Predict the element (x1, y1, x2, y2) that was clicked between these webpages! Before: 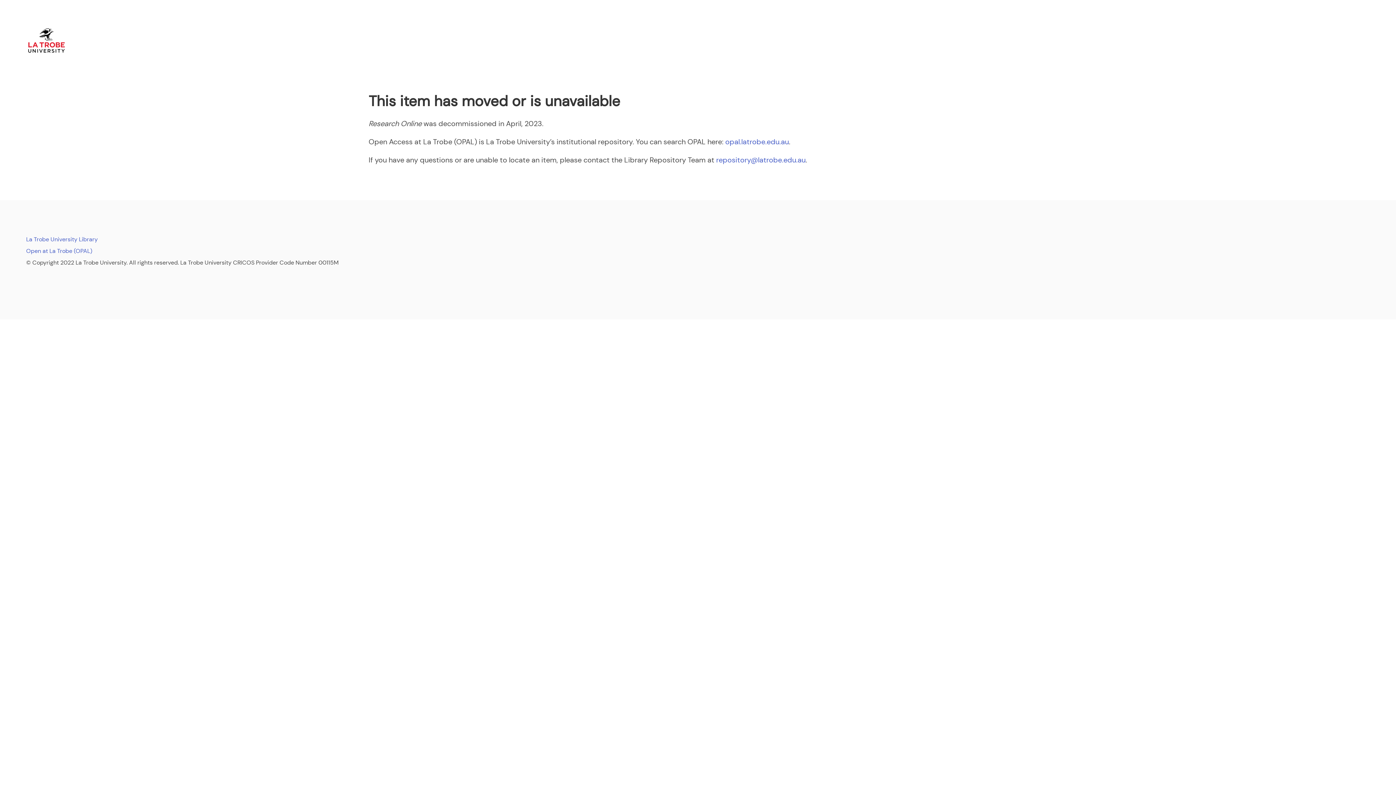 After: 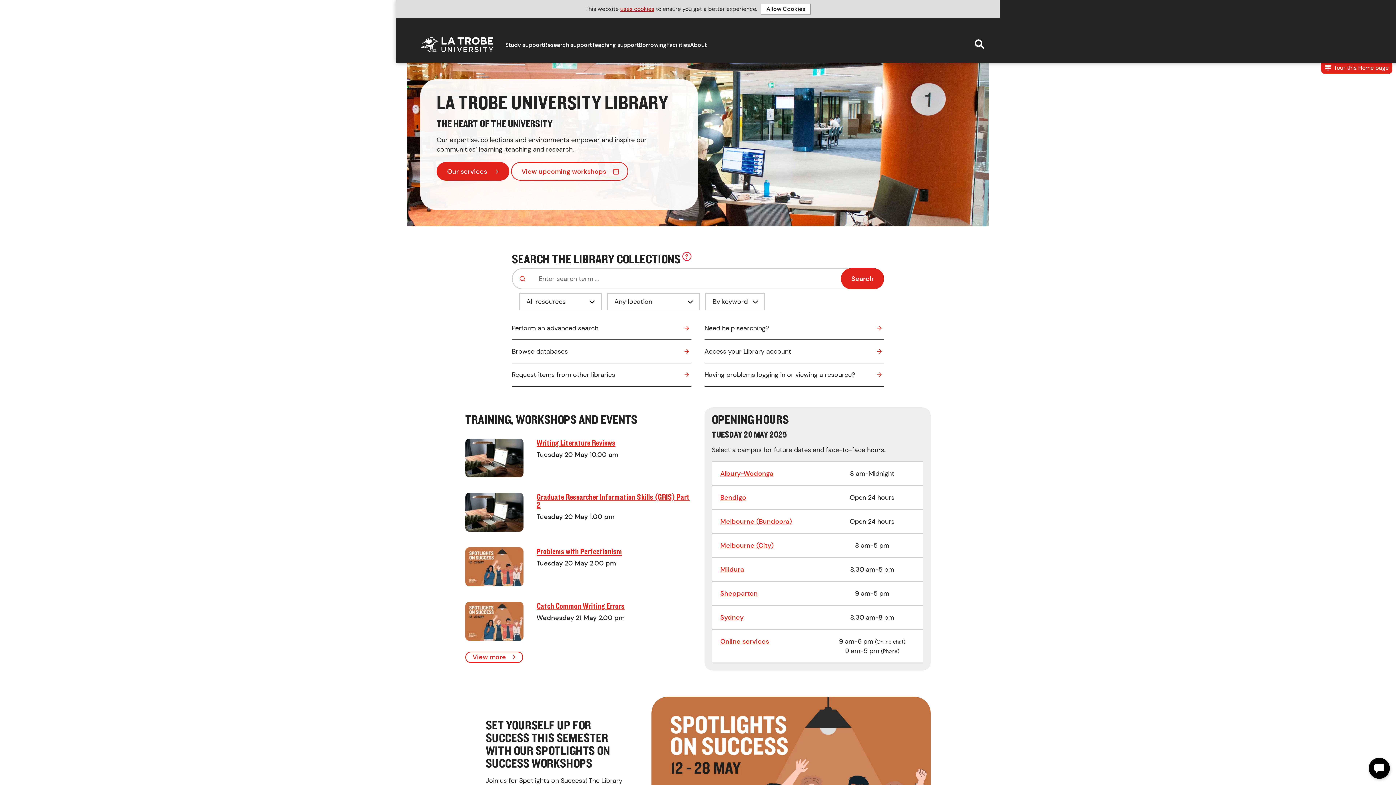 Action: bbox: (26, 235, 97, 243) label: La Trobe University Library